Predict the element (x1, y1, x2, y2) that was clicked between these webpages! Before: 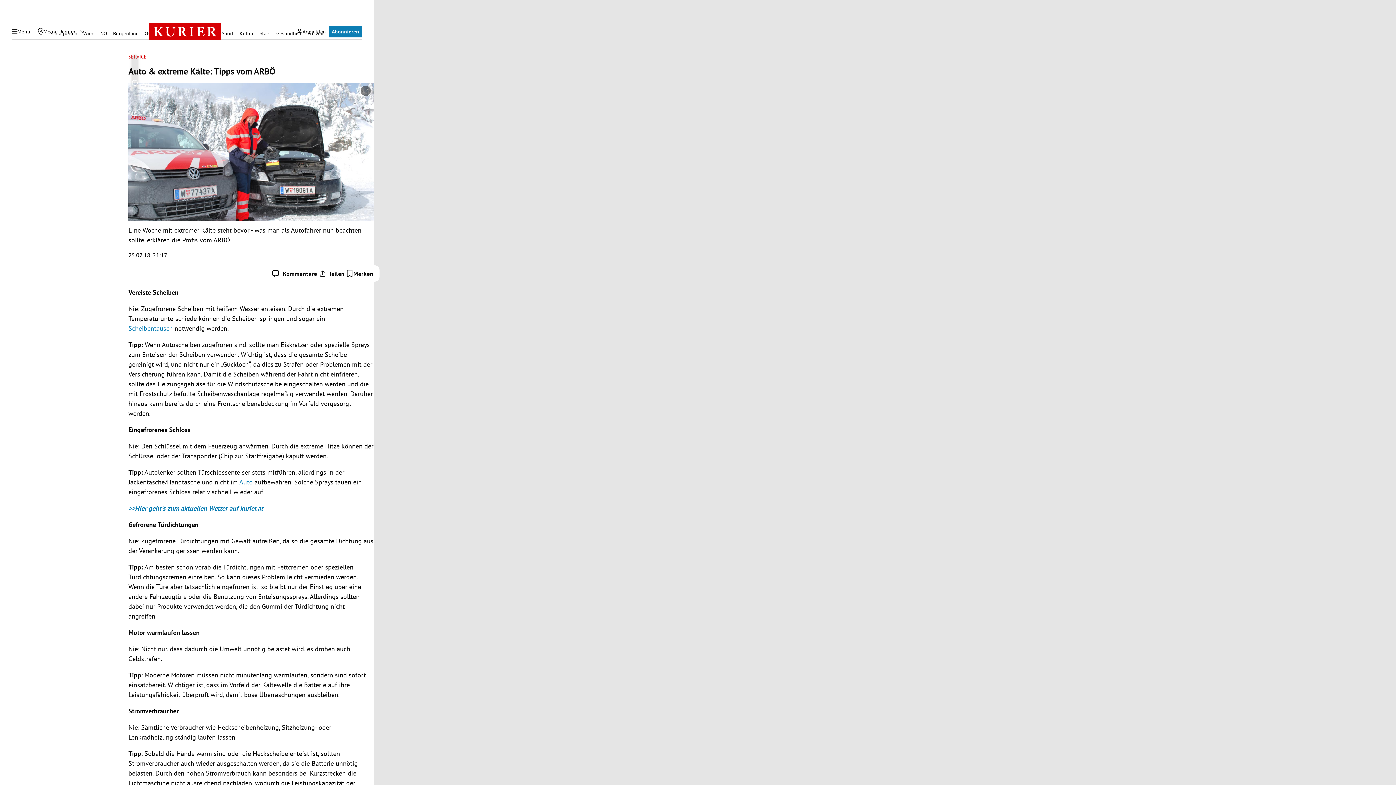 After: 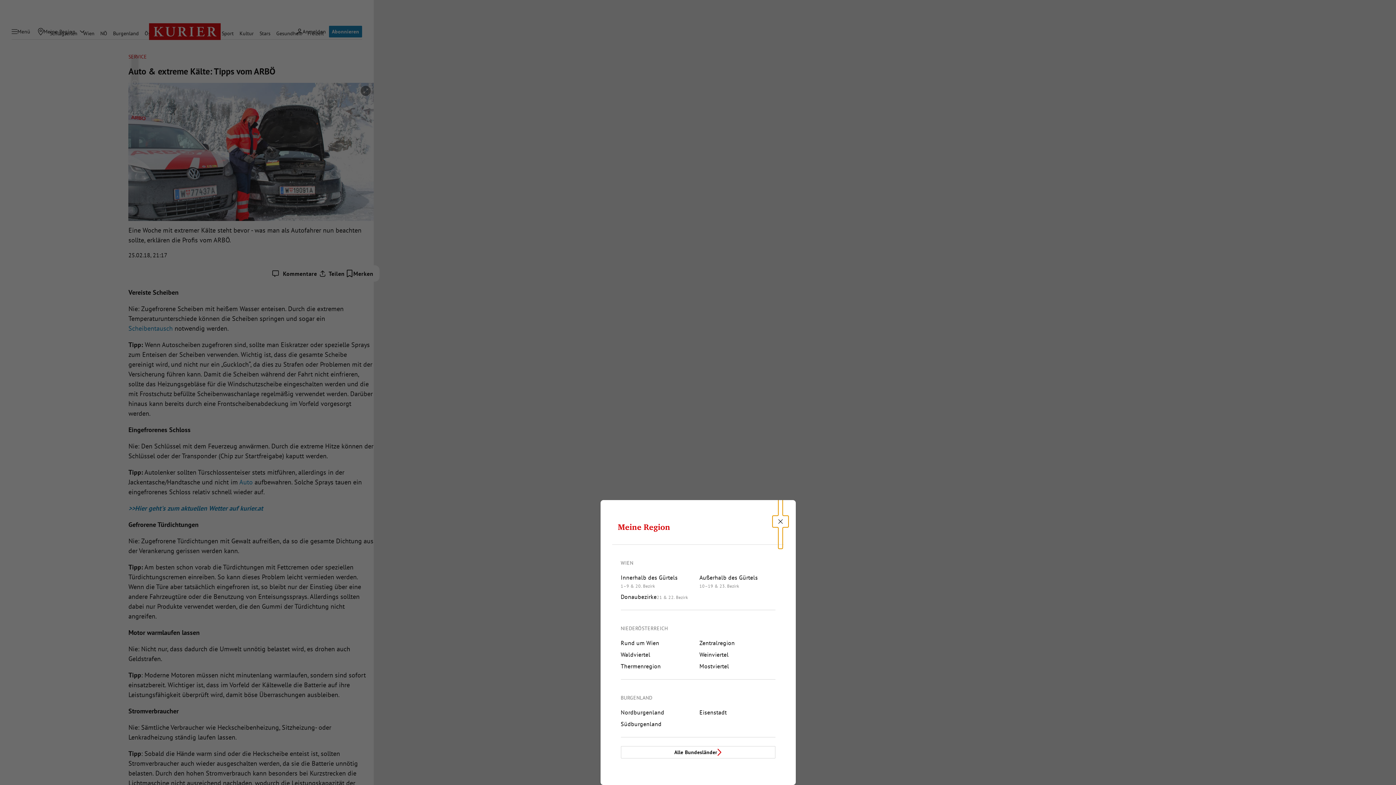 Action: bbox: (76, 26, 87, 36) label: Meine Region - Auswahl öffnen